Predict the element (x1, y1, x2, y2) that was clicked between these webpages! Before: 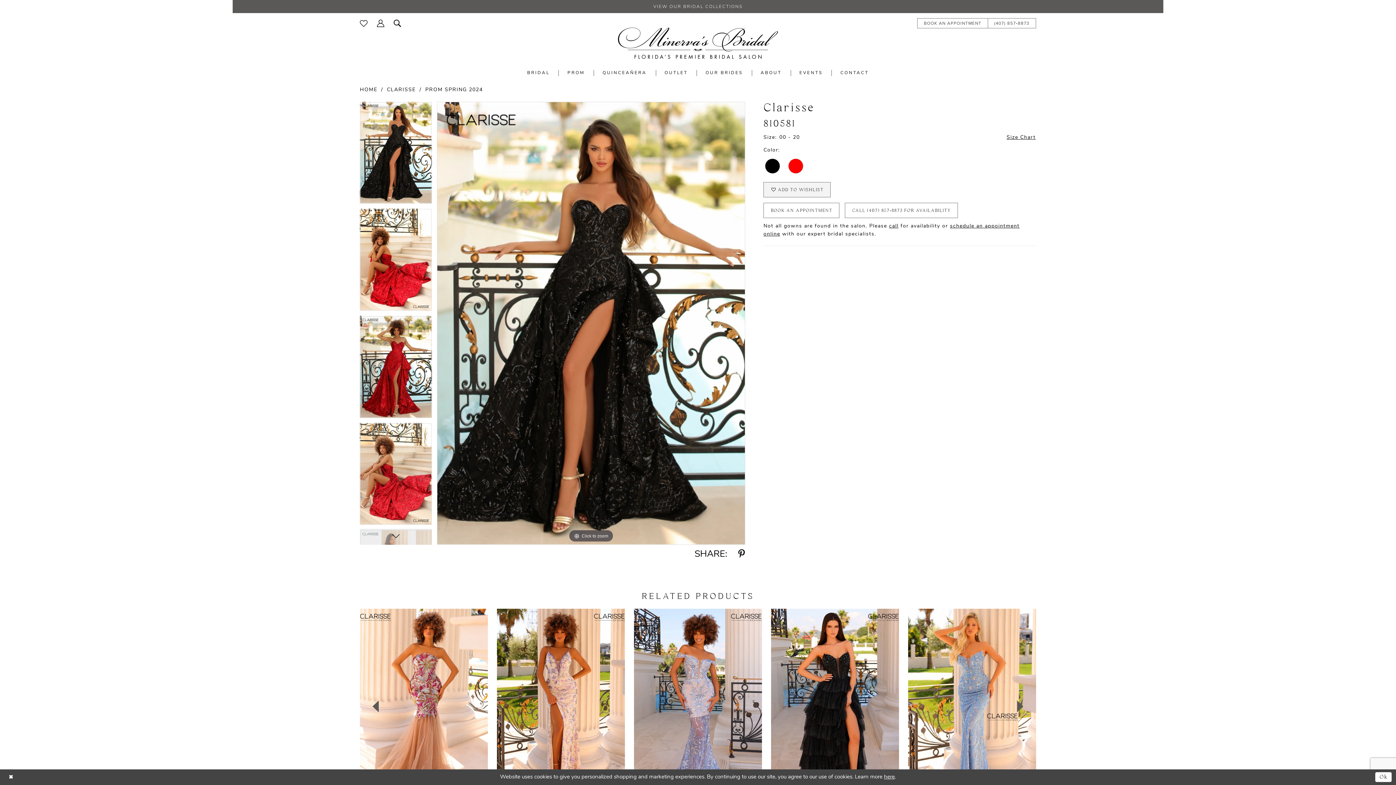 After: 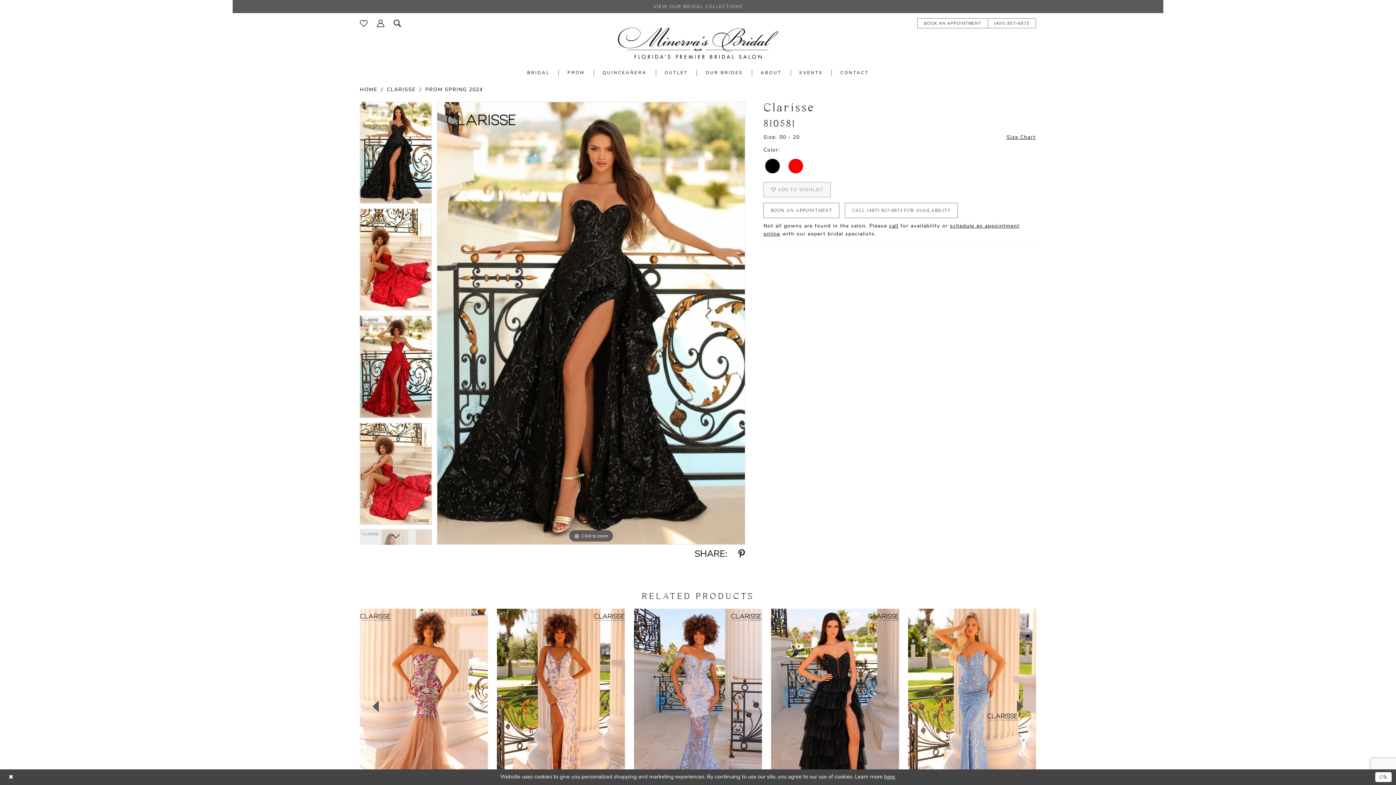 Action: bbox: (763, 182, 830, 197) label:  ADD TO WISHLIST